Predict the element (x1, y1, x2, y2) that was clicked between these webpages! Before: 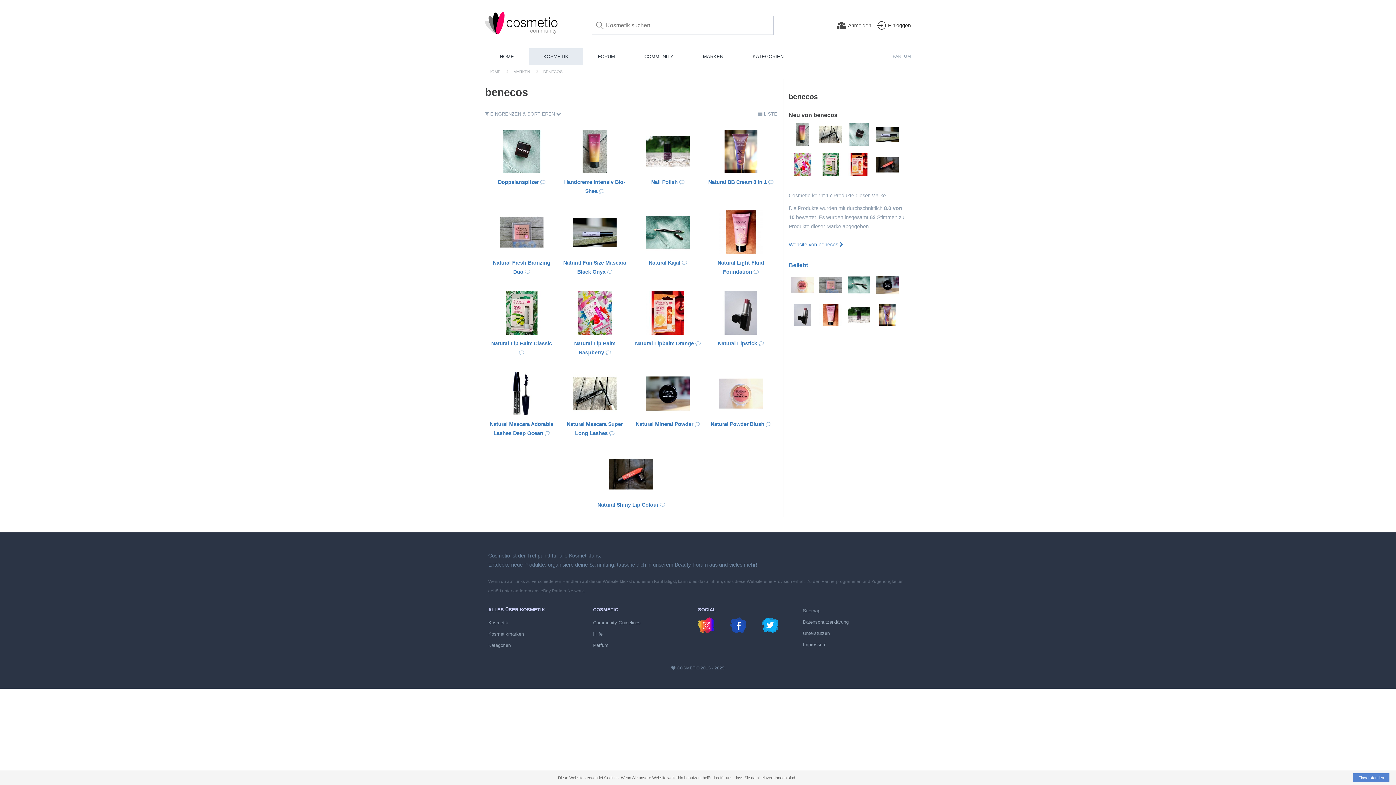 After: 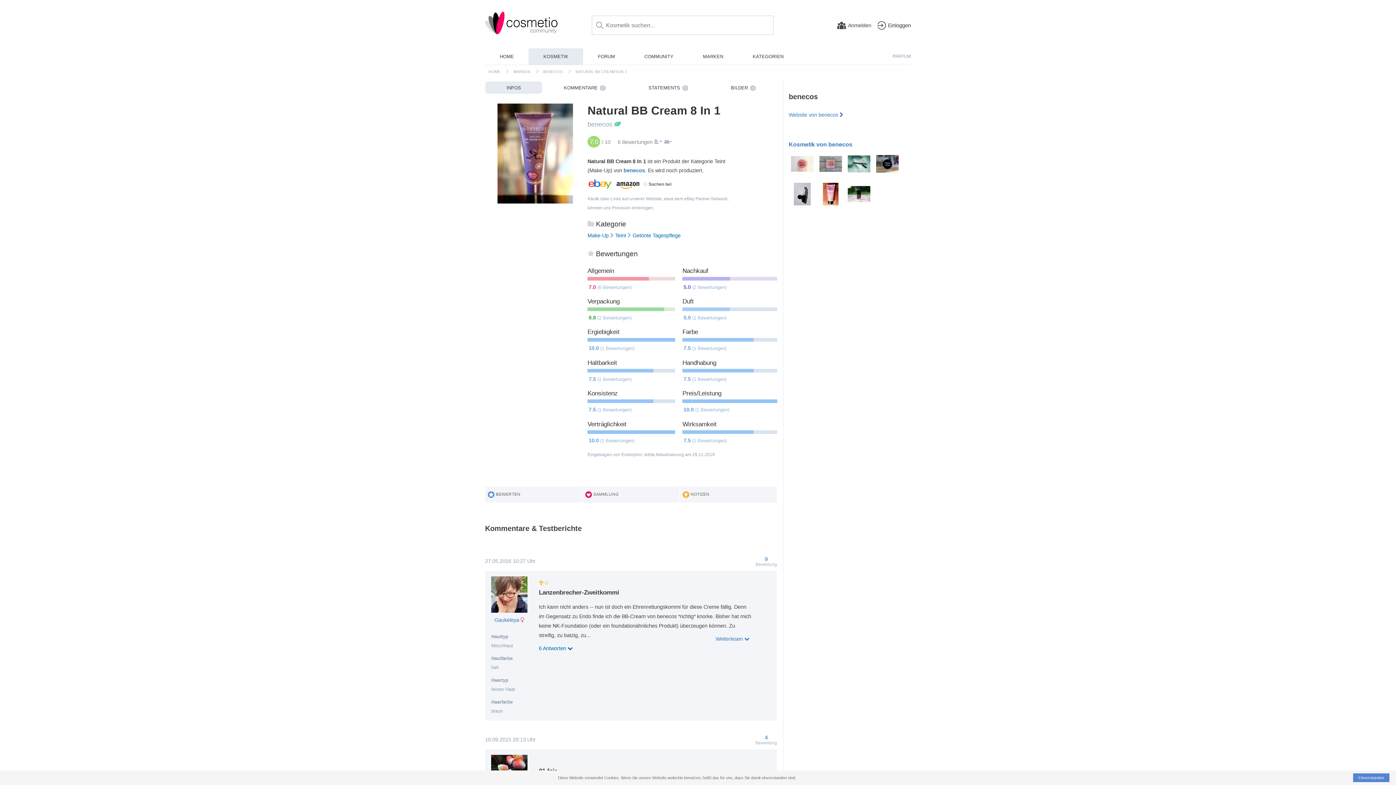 Action: bbox: (874, 325, 900, 330)